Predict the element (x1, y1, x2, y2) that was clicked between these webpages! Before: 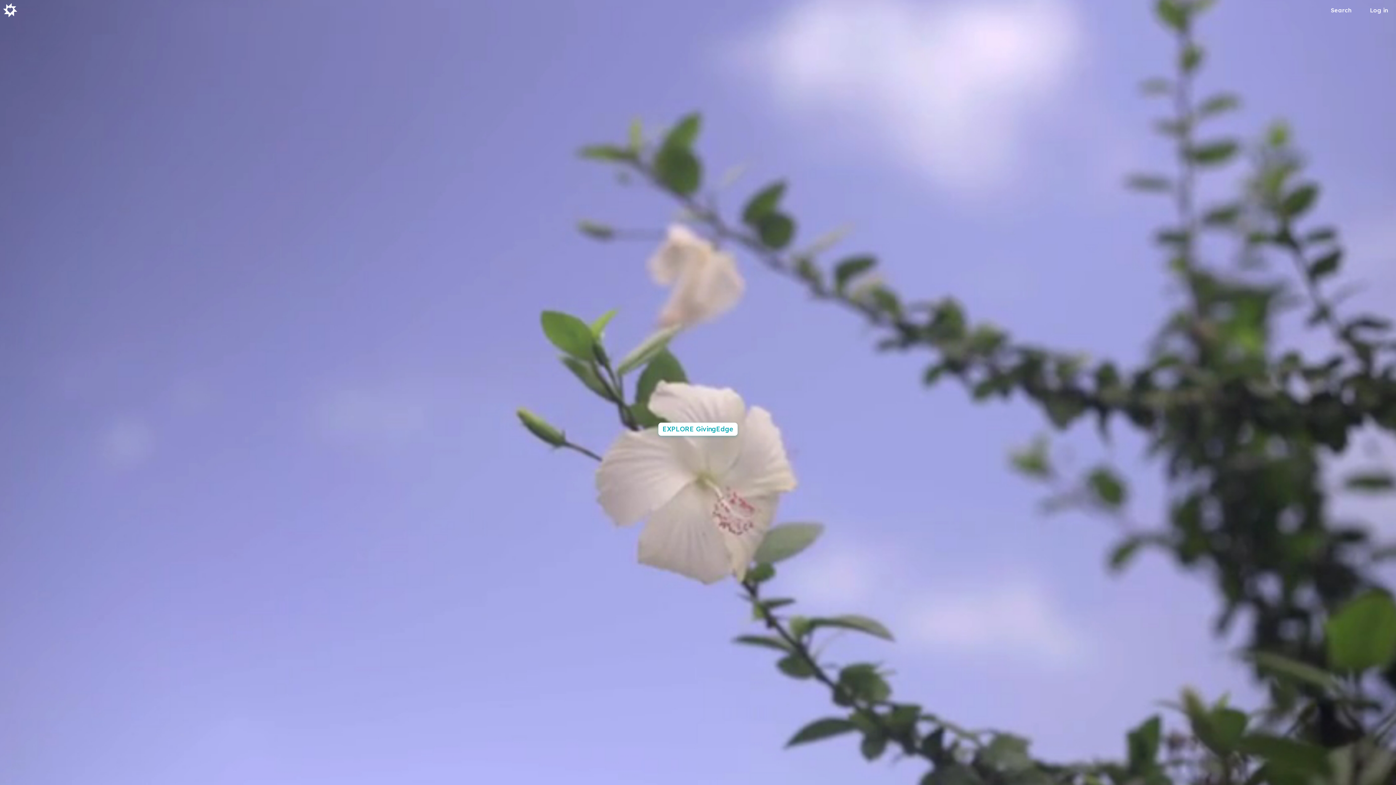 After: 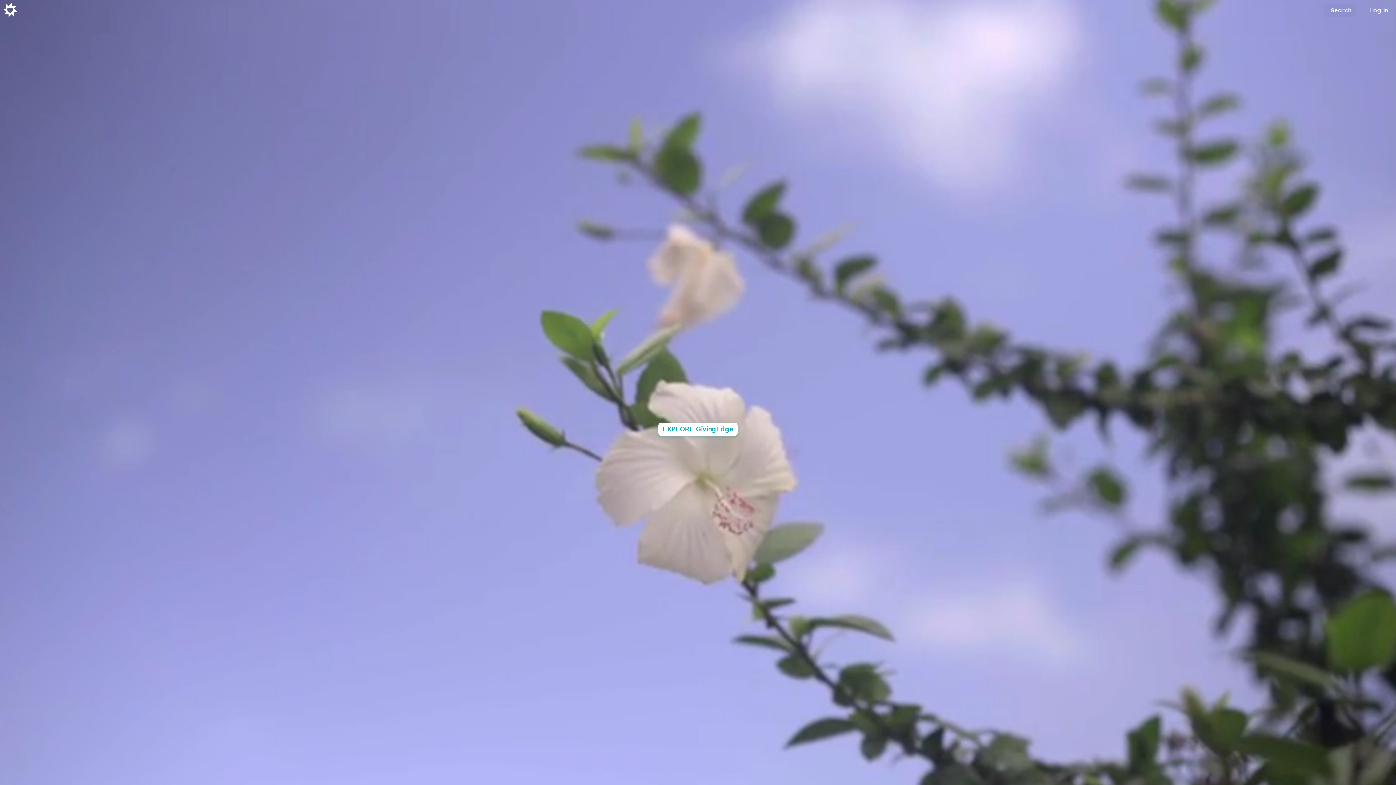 Action: bbox: (1323, 3, 1356, 16) label: Search